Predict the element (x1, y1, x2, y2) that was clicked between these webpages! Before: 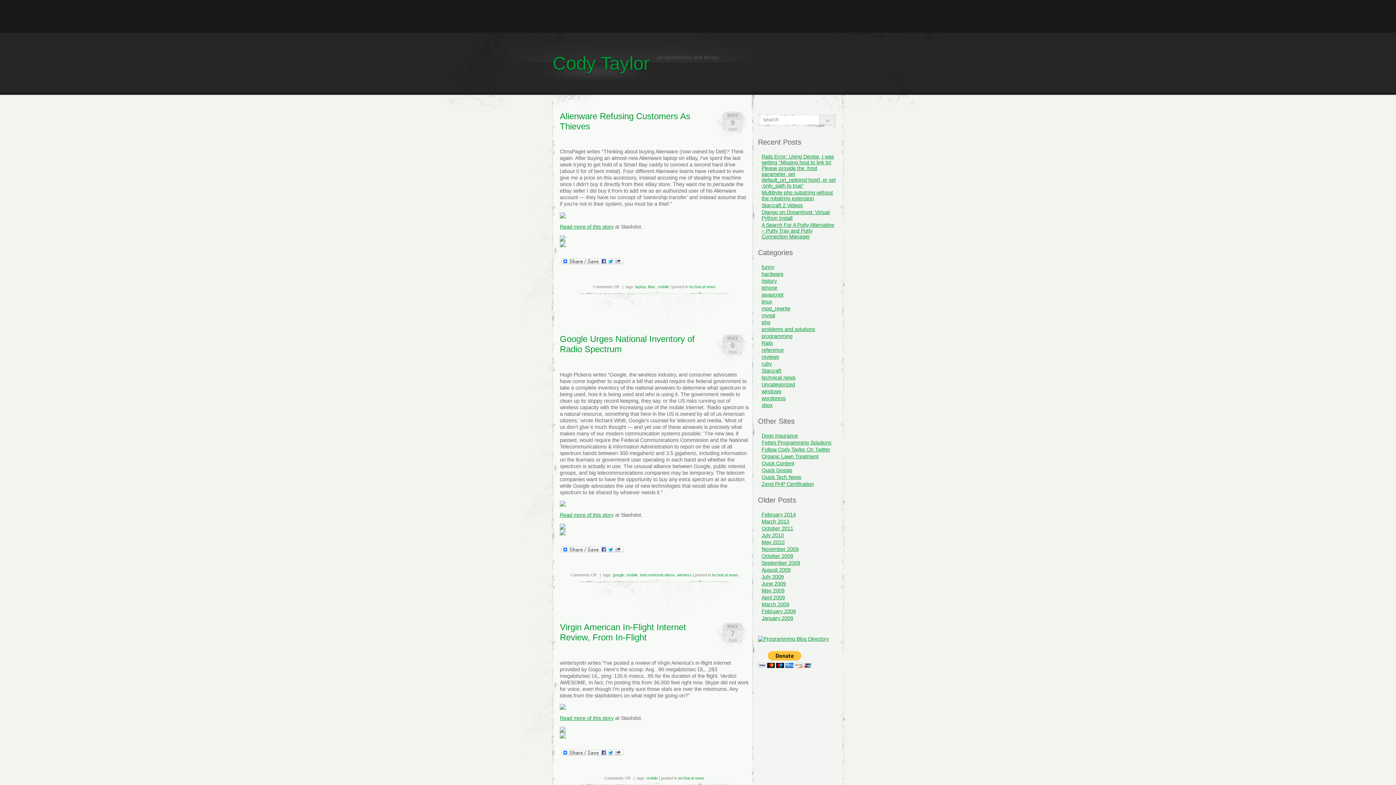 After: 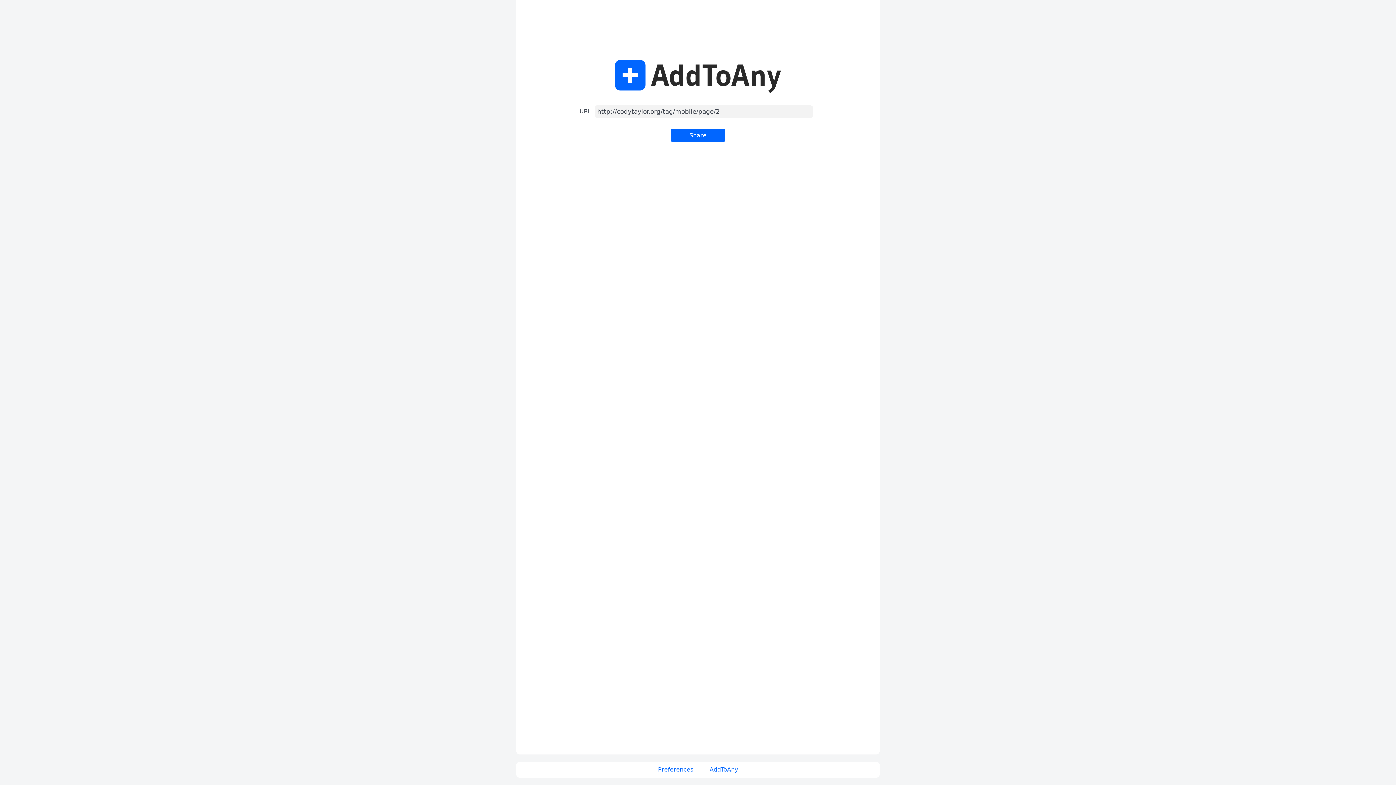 Action: bbox: (560, 546, 625, 552)